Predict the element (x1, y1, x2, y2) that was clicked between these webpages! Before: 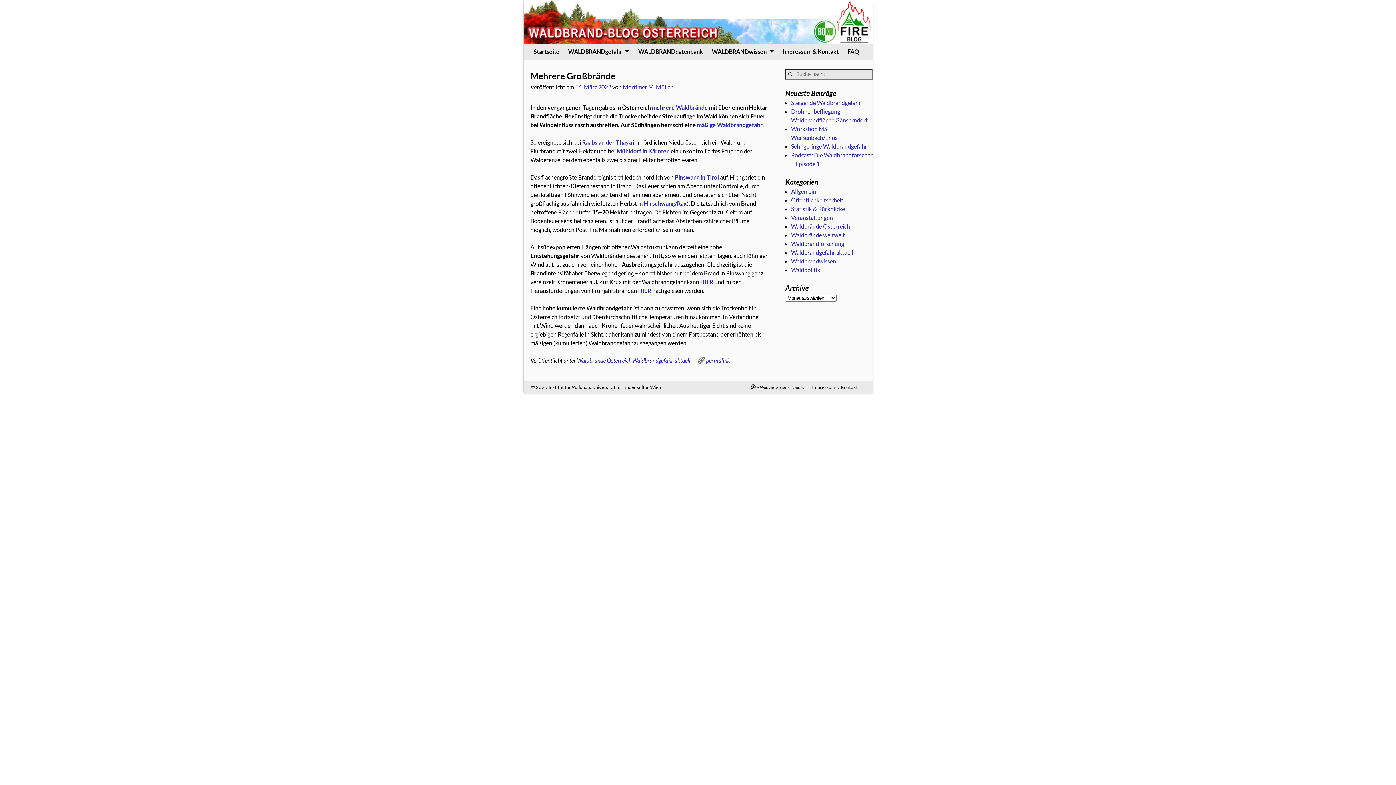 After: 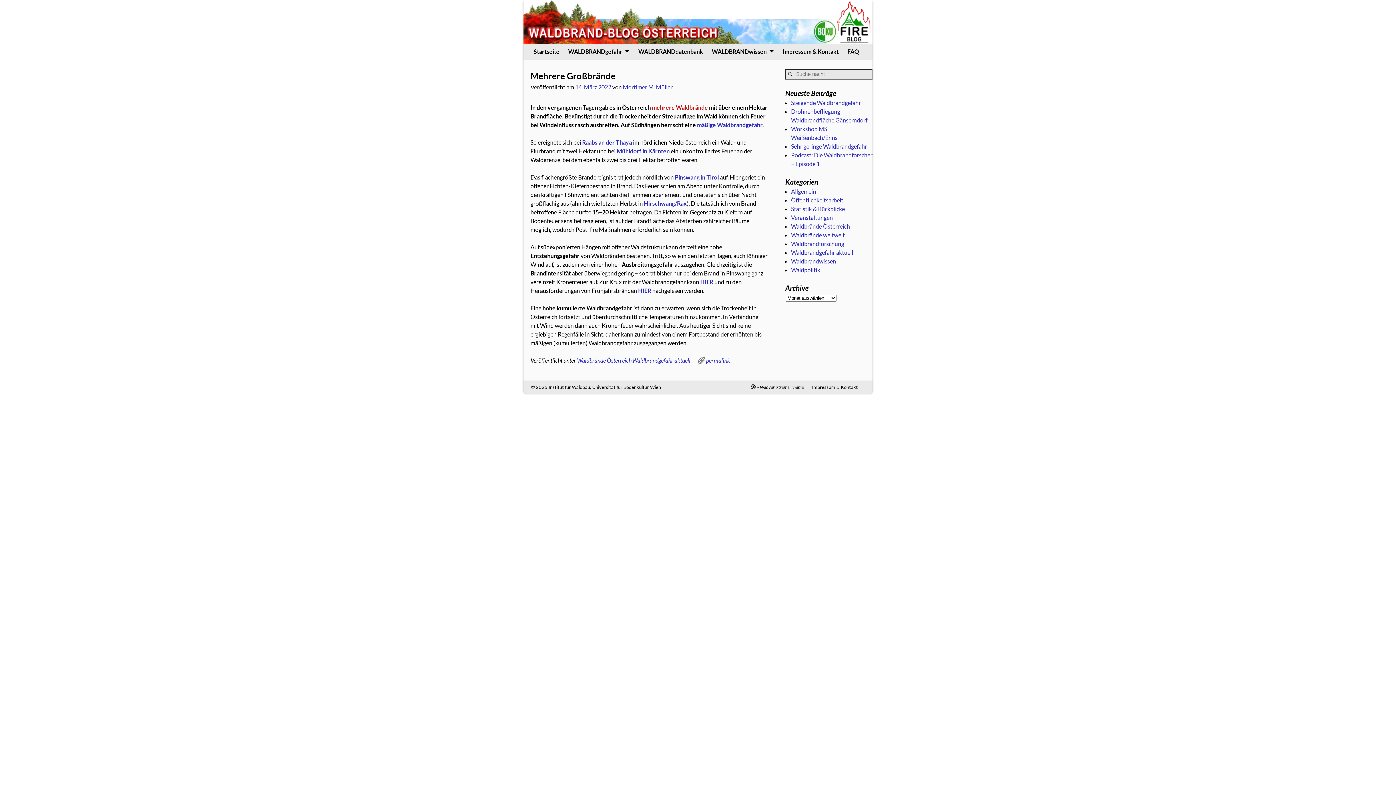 Action: bbox: (652, 103, 708, 110) label: mehrere Waldbrände